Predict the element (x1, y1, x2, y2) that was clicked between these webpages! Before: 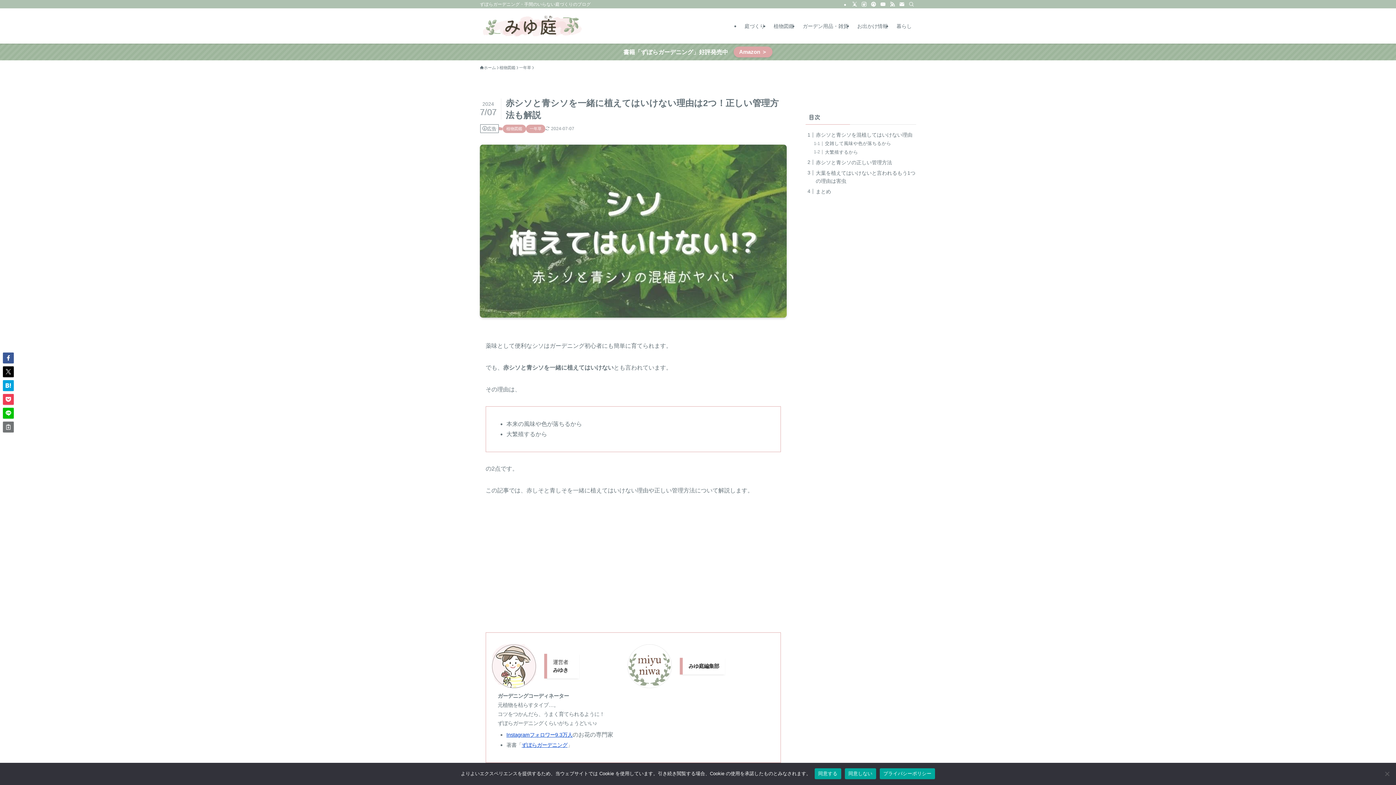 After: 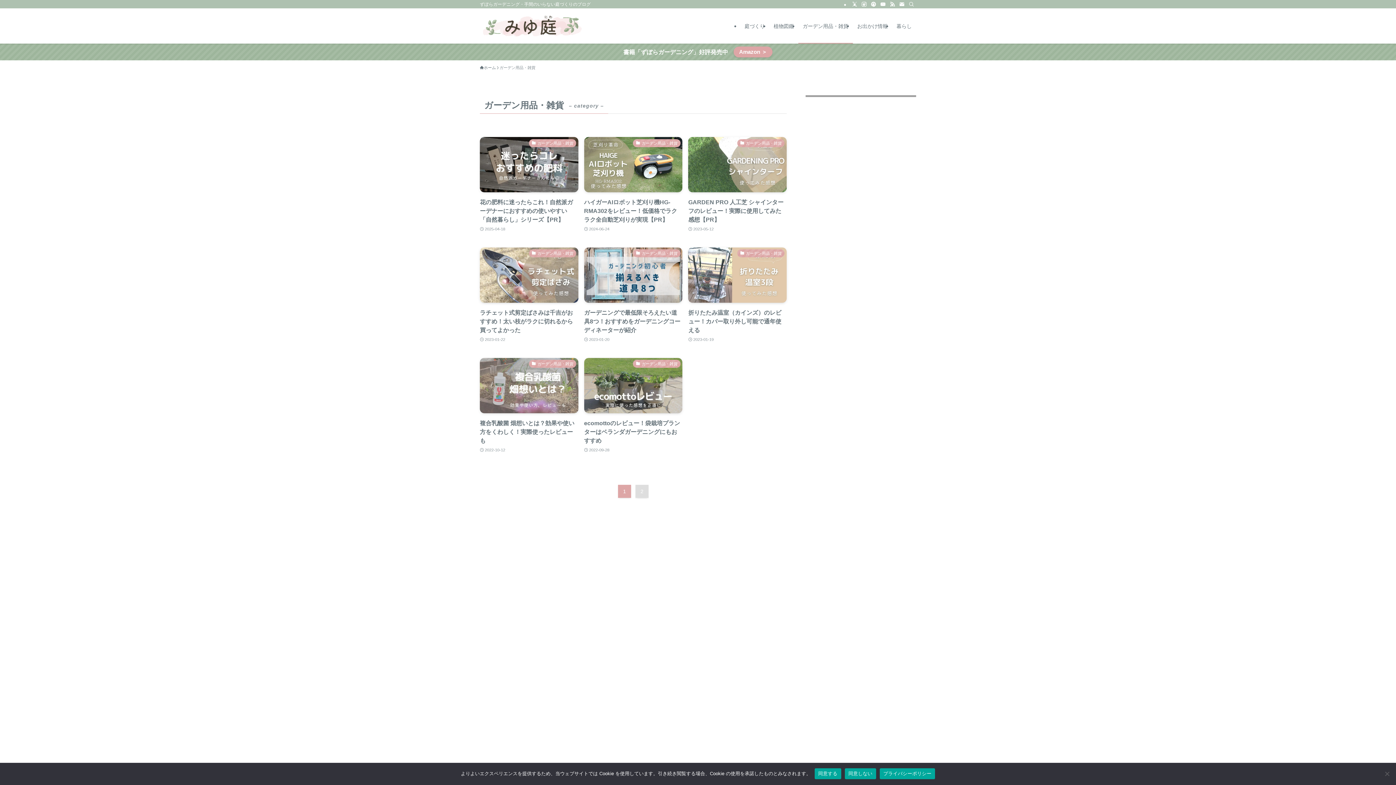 Action: bbox: (798, 8, 853, 43) label: ガーデン用品・雑貨